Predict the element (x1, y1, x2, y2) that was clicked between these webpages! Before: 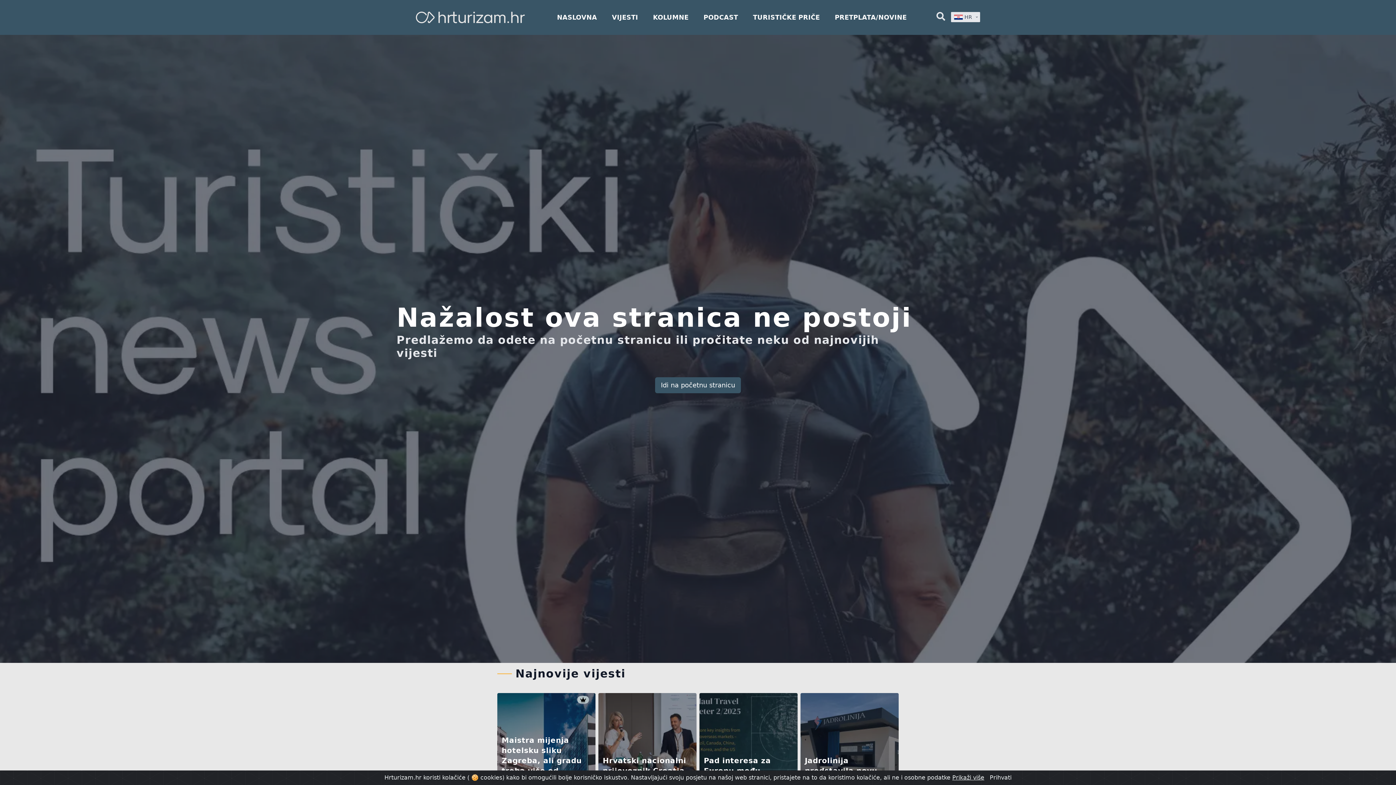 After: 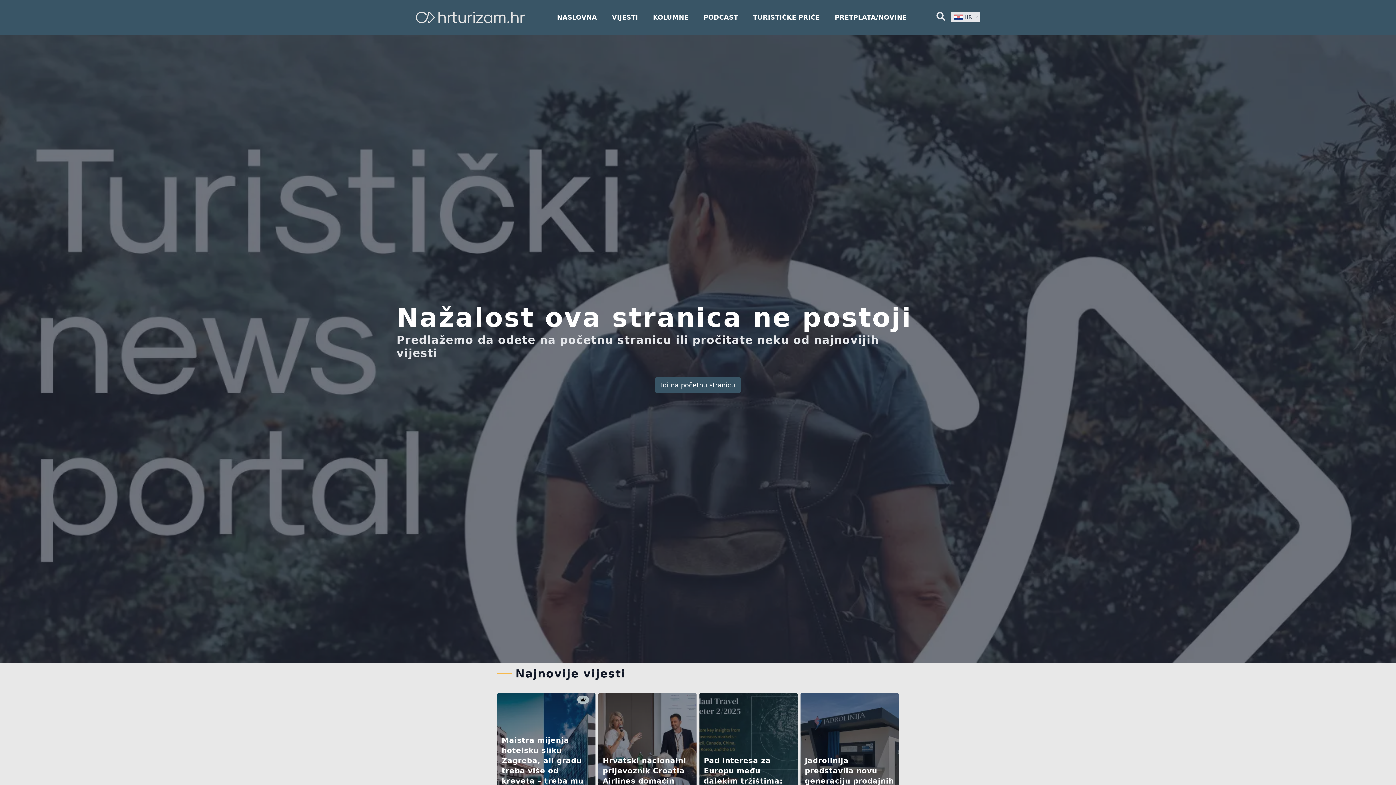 Action: bbox: (990, 773, 1011, 782) label: Prihvati